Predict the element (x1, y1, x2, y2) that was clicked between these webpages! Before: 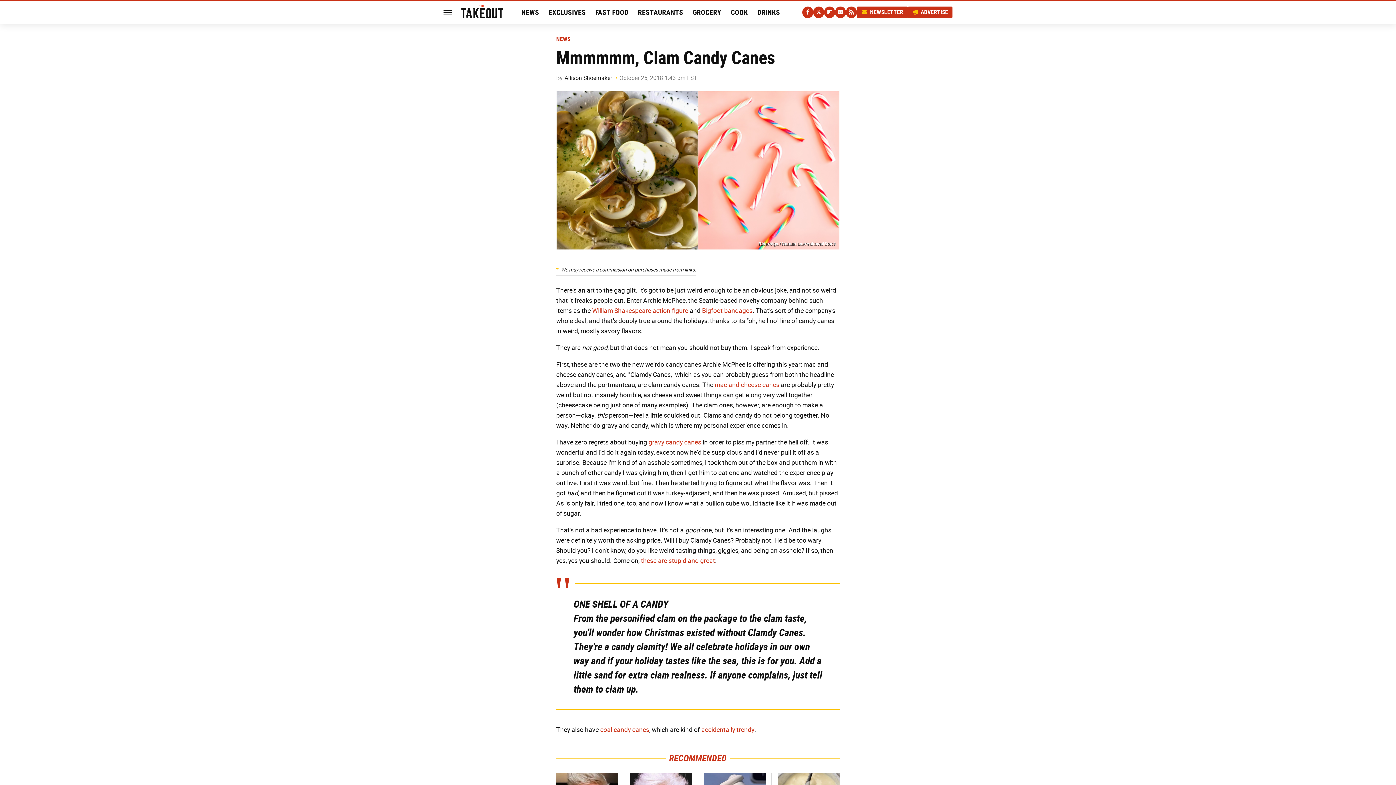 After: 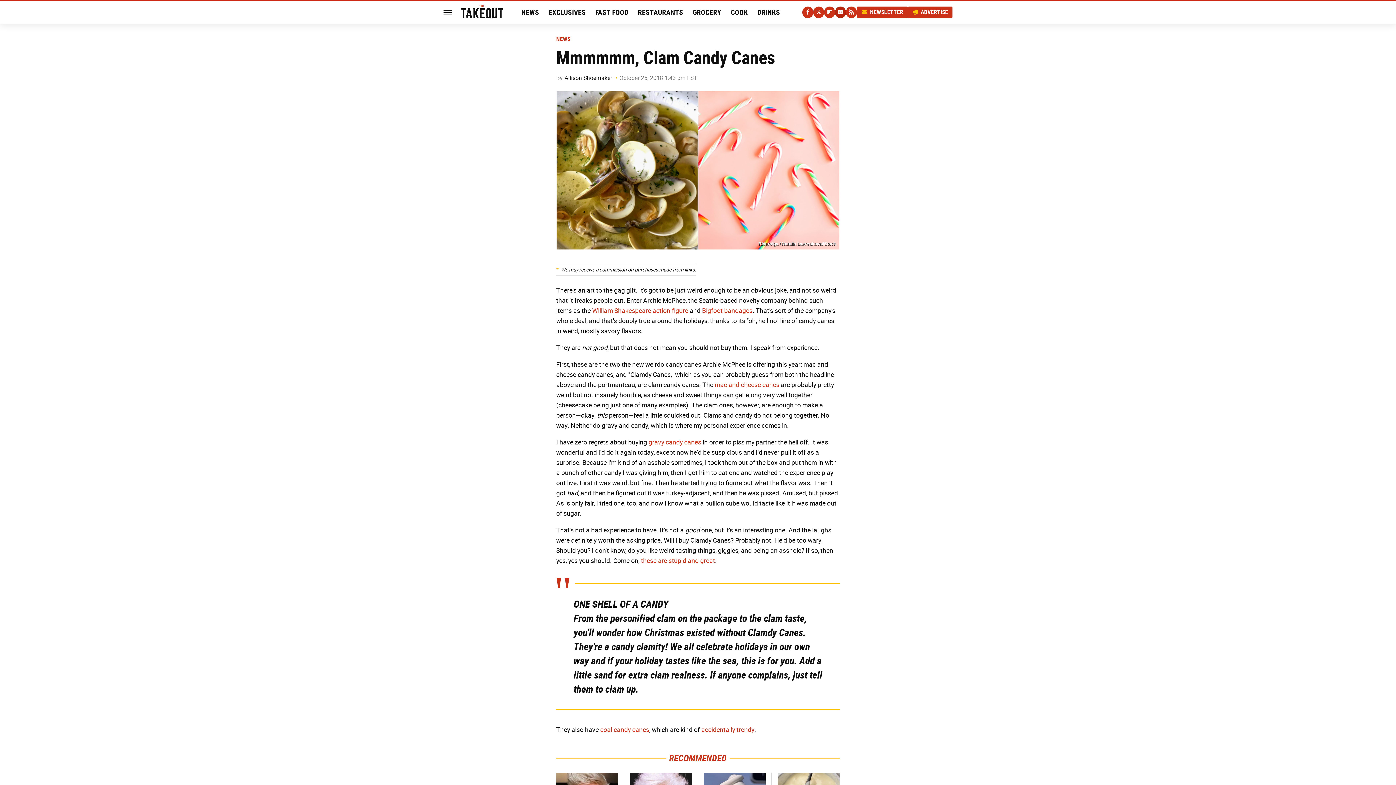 Action: bbox: (835, 6, 846, 18) label: Google